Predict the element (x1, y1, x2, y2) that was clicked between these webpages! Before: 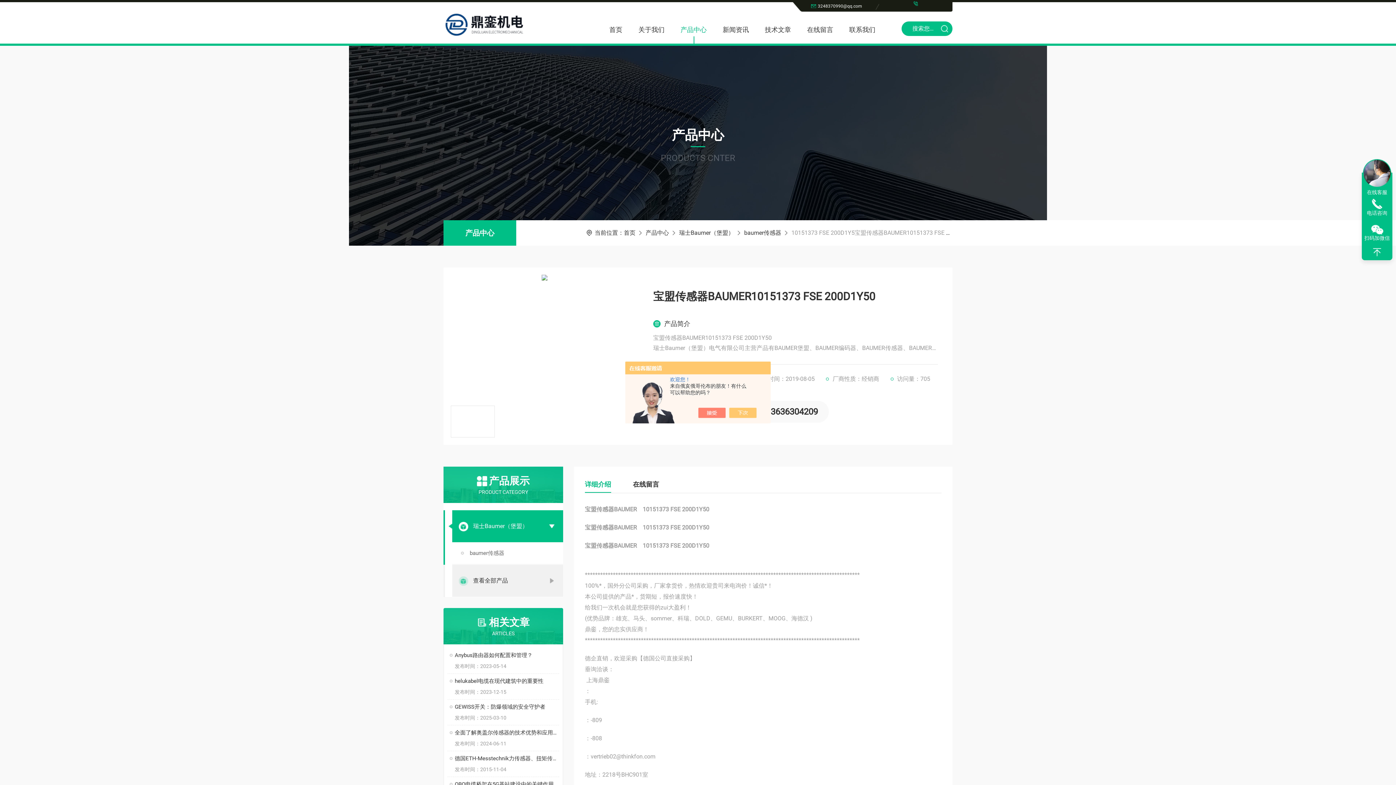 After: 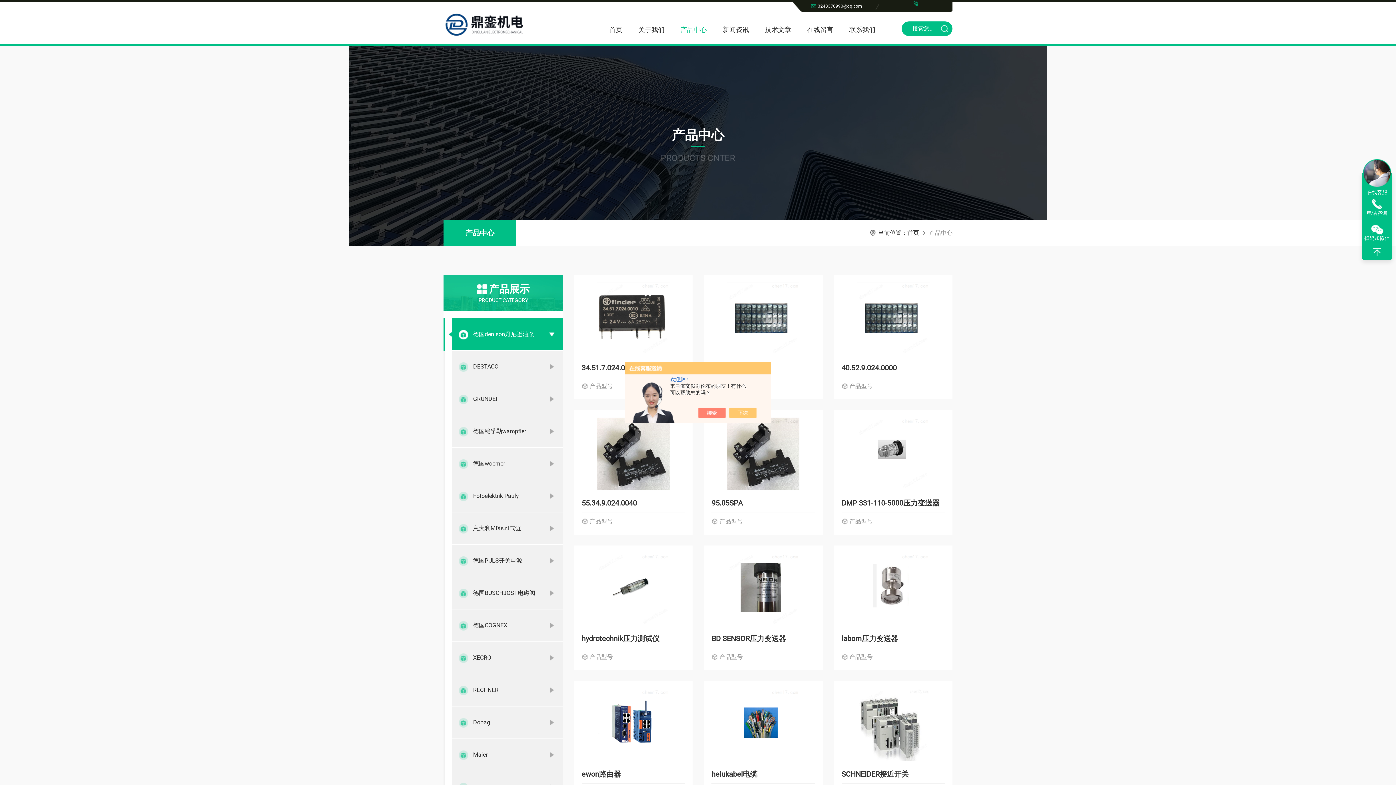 Action: label: 产品中心 bbox: (443, 220, 516, 245)